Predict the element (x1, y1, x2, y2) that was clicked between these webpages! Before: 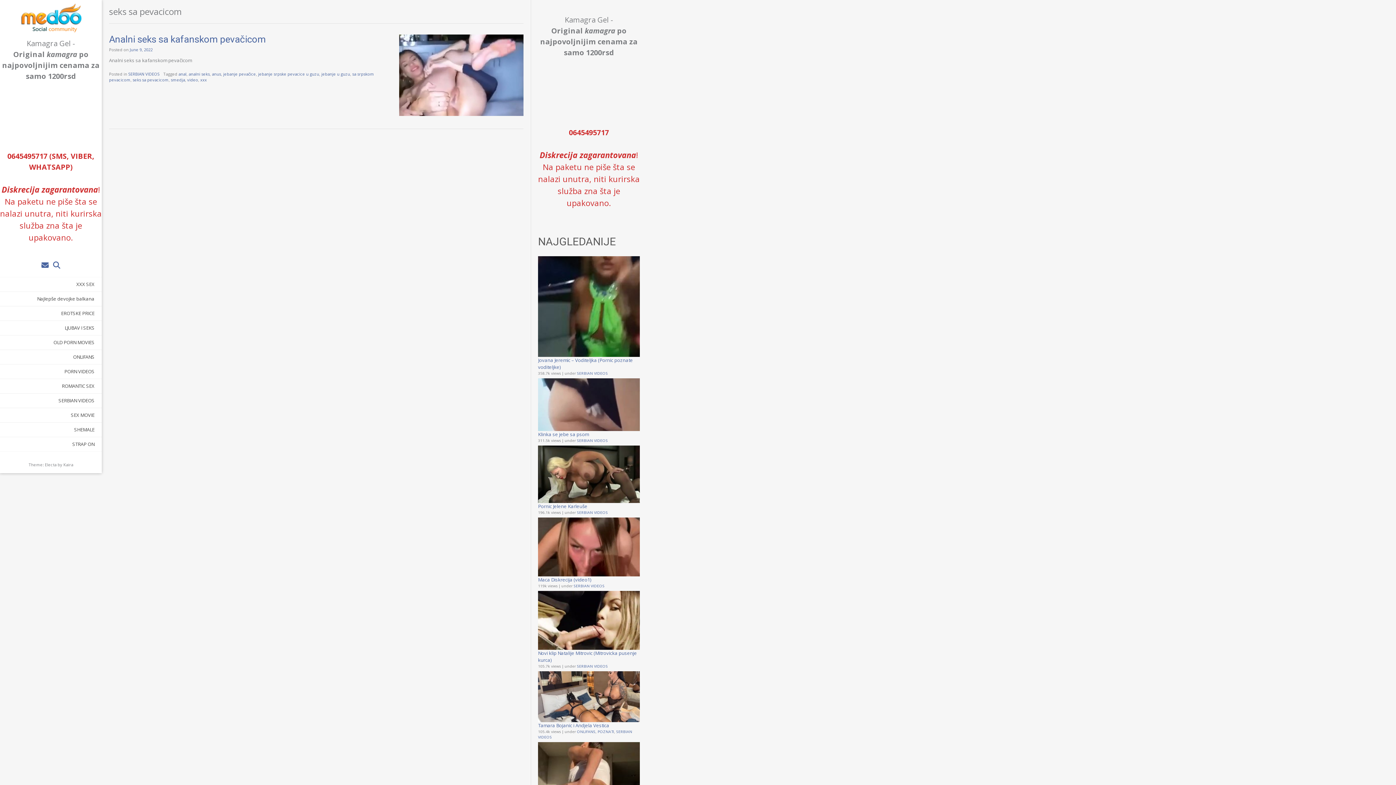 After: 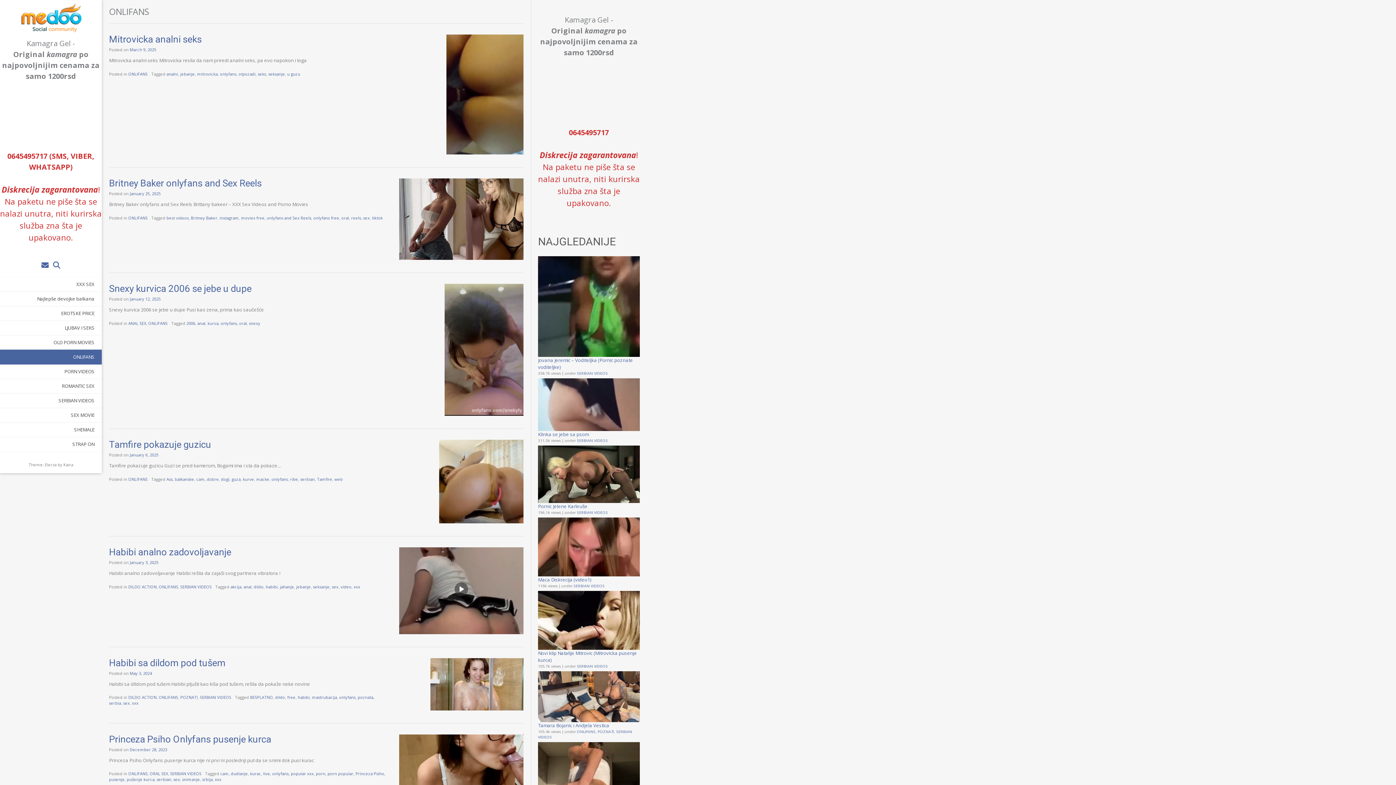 Action: bbox: (0, 349, 101, 364) label: ONLIFANS